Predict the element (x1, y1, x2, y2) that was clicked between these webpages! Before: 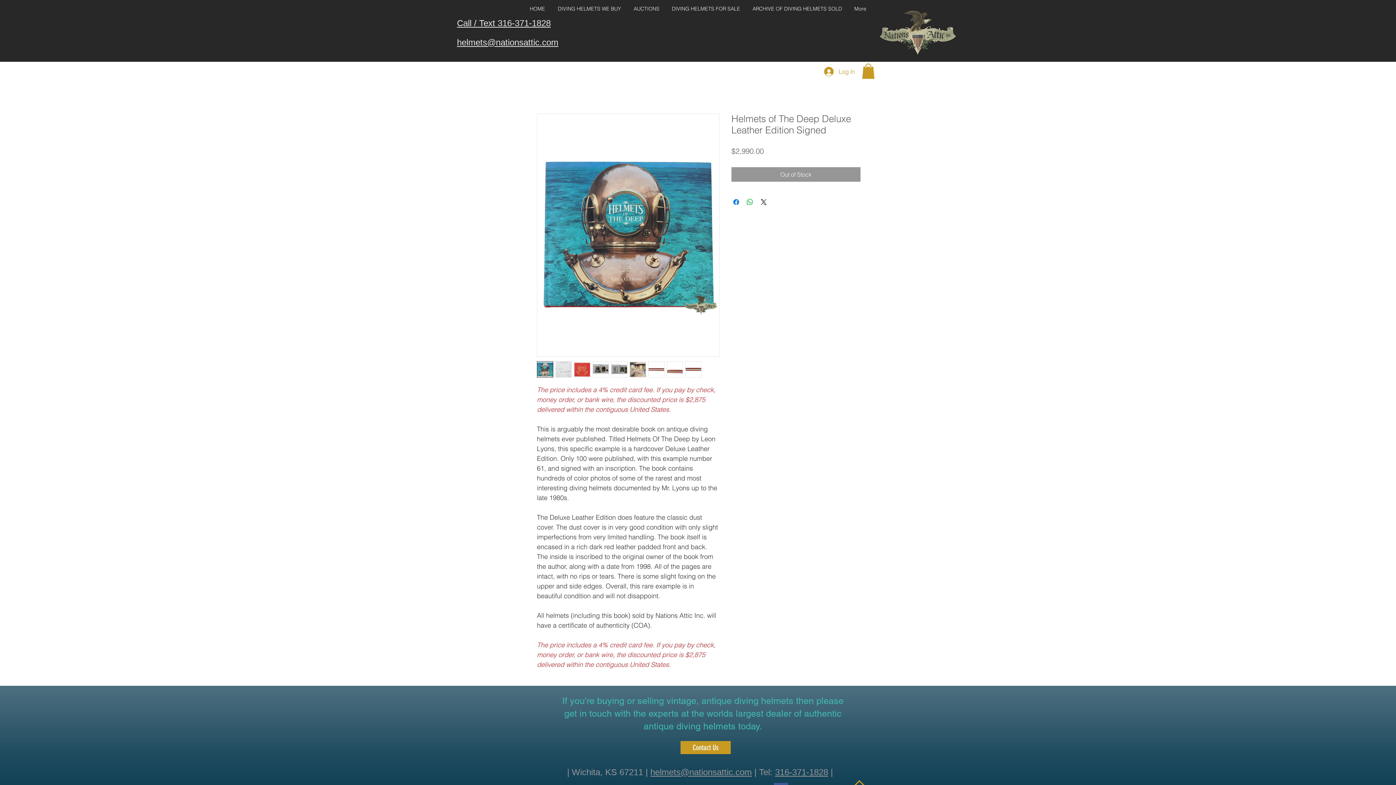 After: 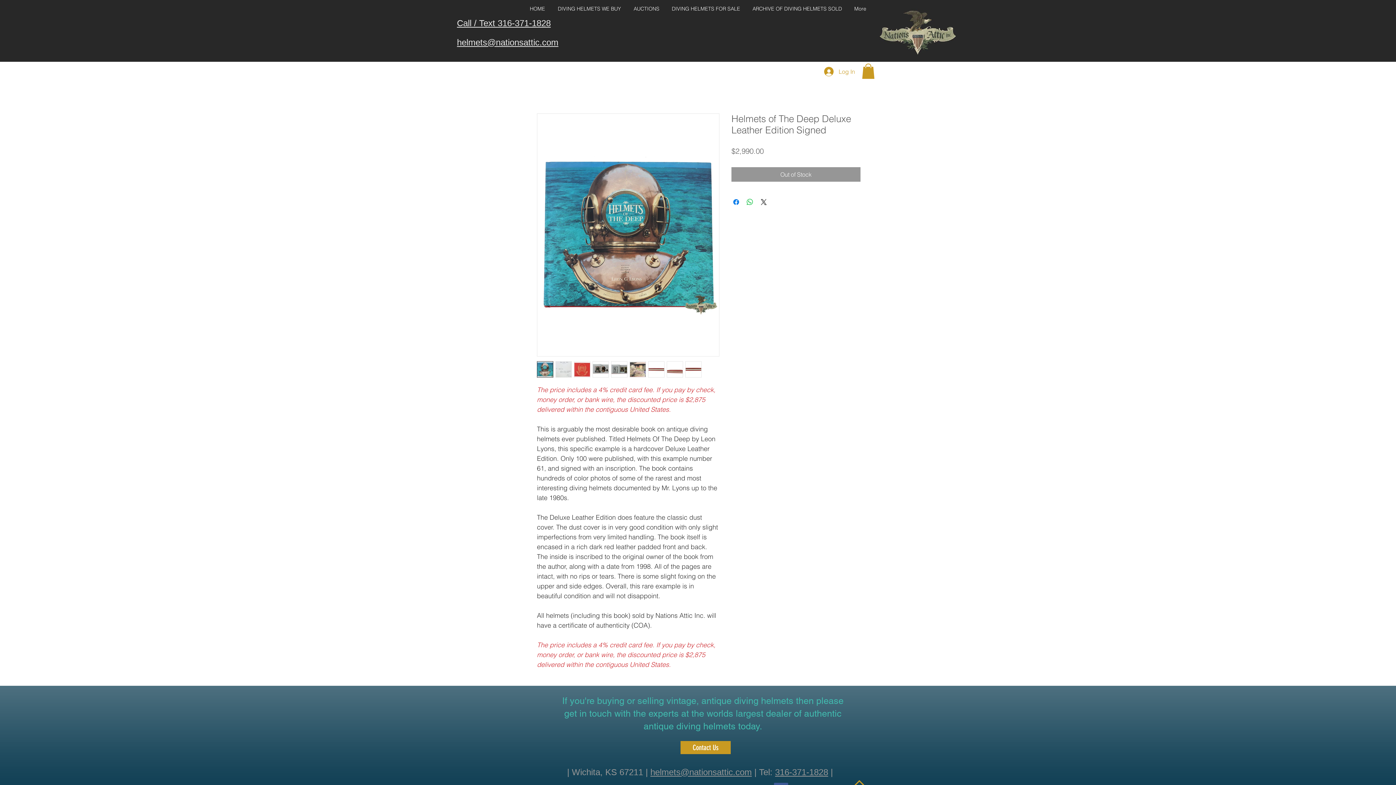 Action: bbox: (574, 361, 590, 377)